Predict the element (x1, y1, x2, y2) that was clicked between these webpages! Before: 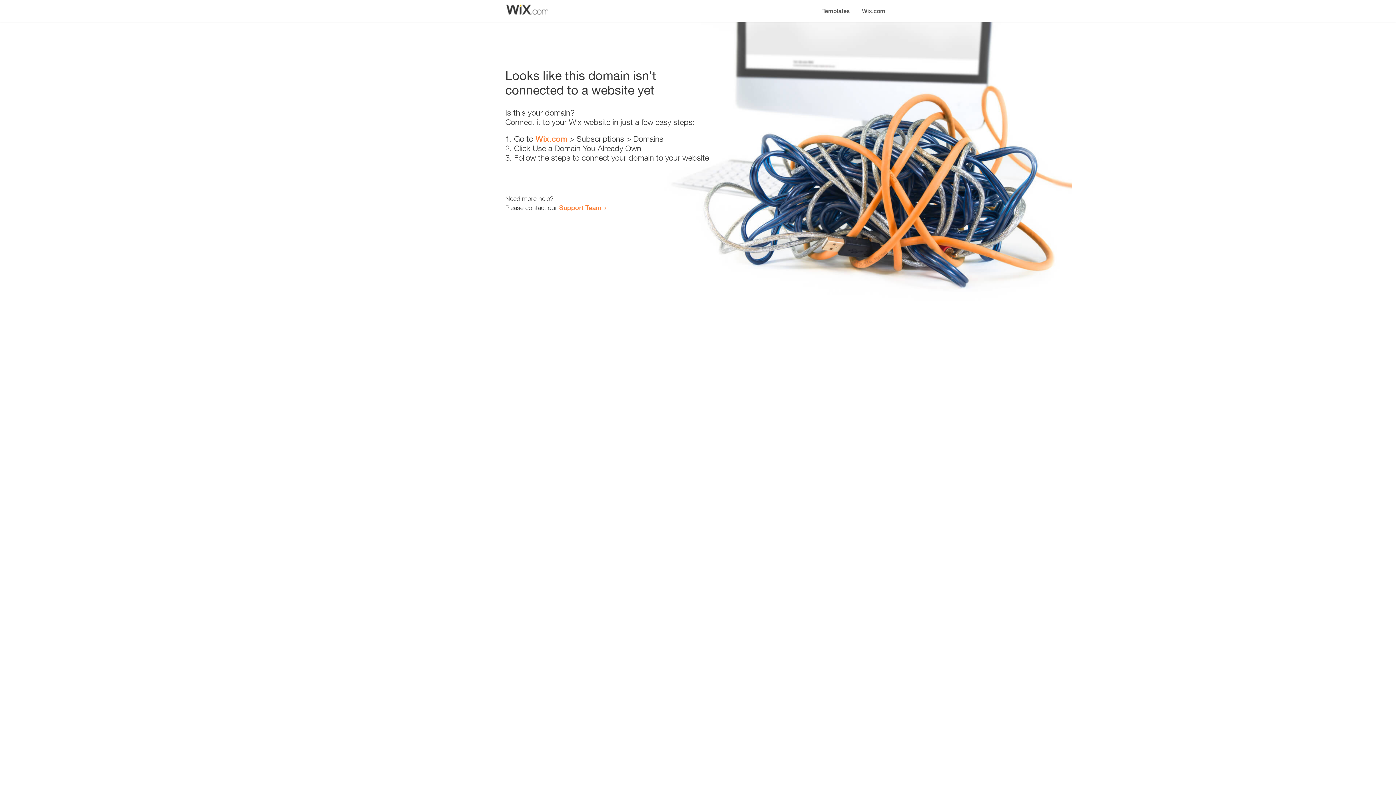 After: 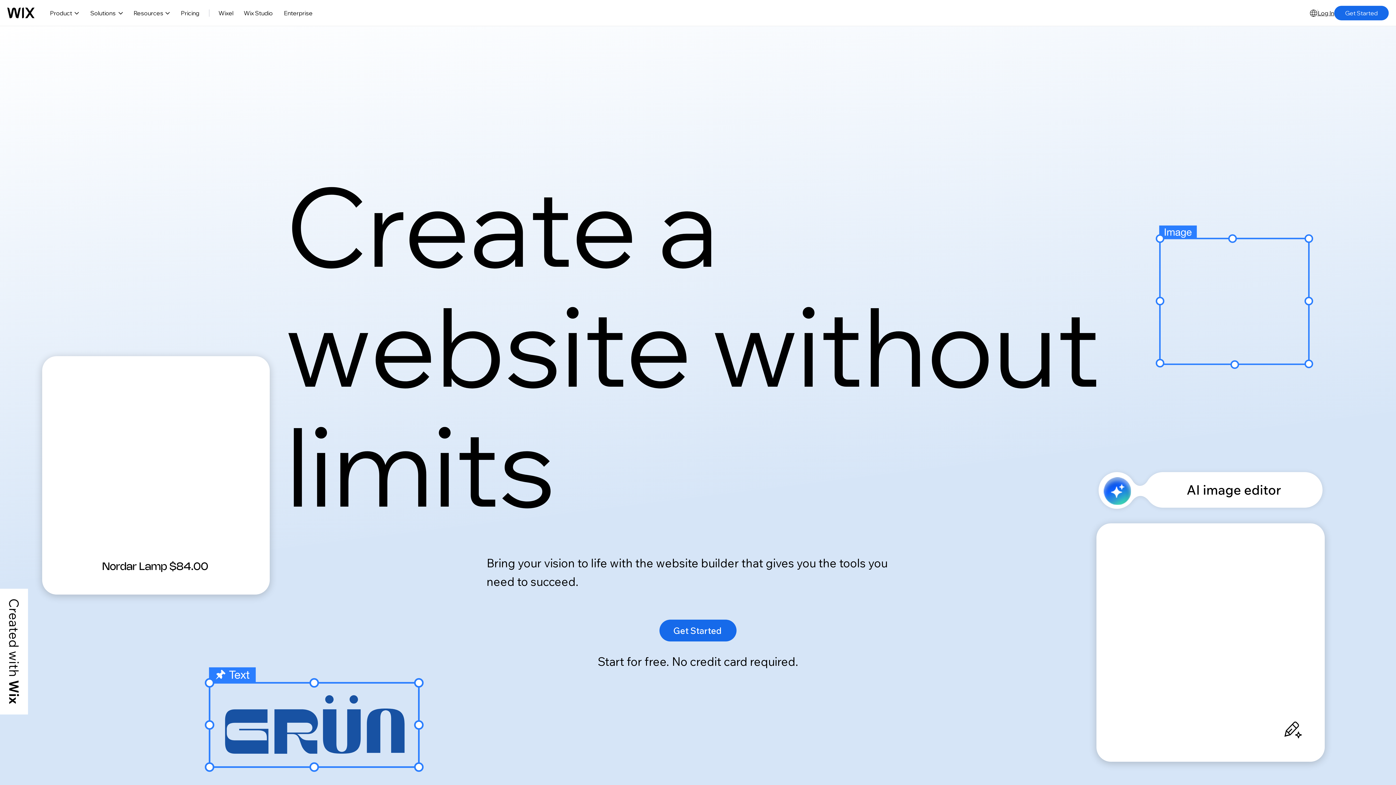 Action: label: Wix.com bbox: (856, 0, 890, 14)